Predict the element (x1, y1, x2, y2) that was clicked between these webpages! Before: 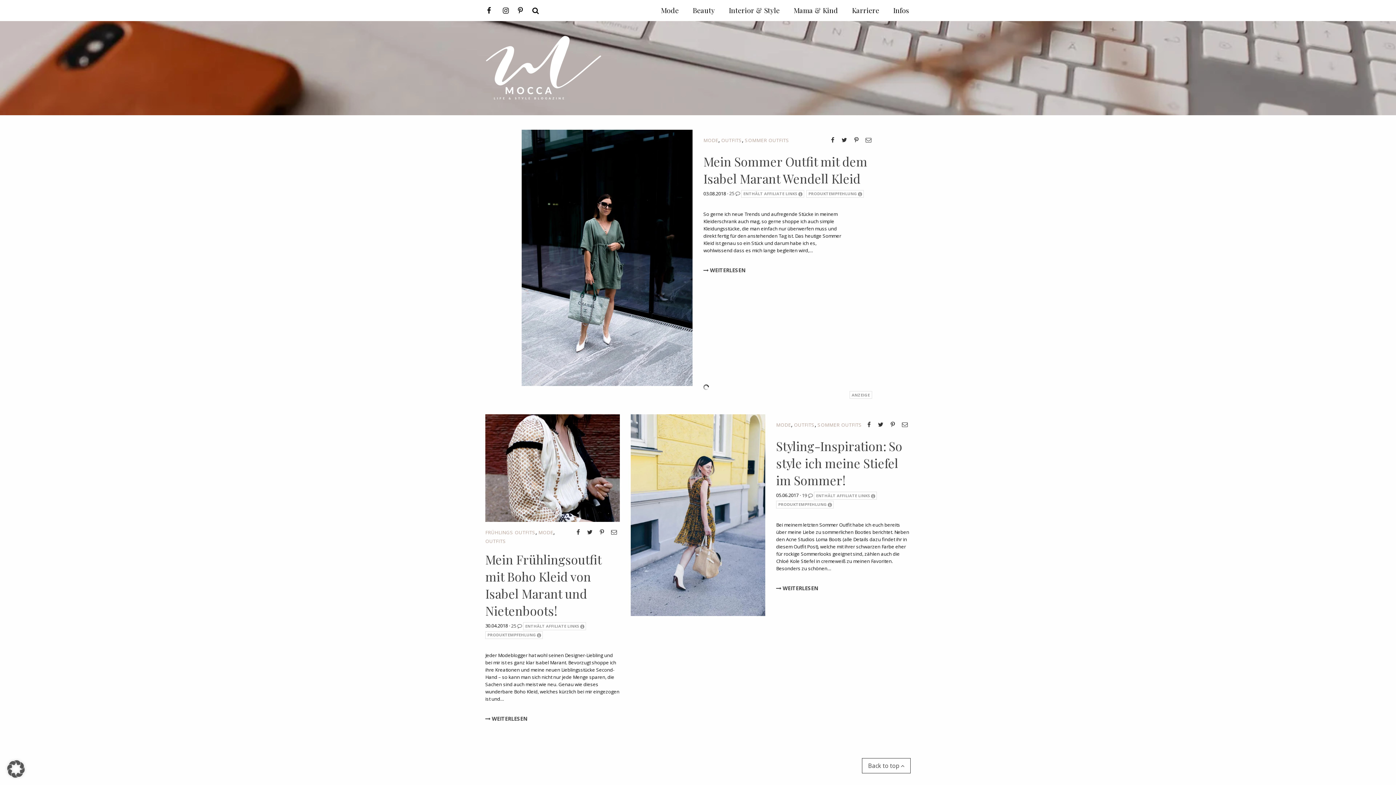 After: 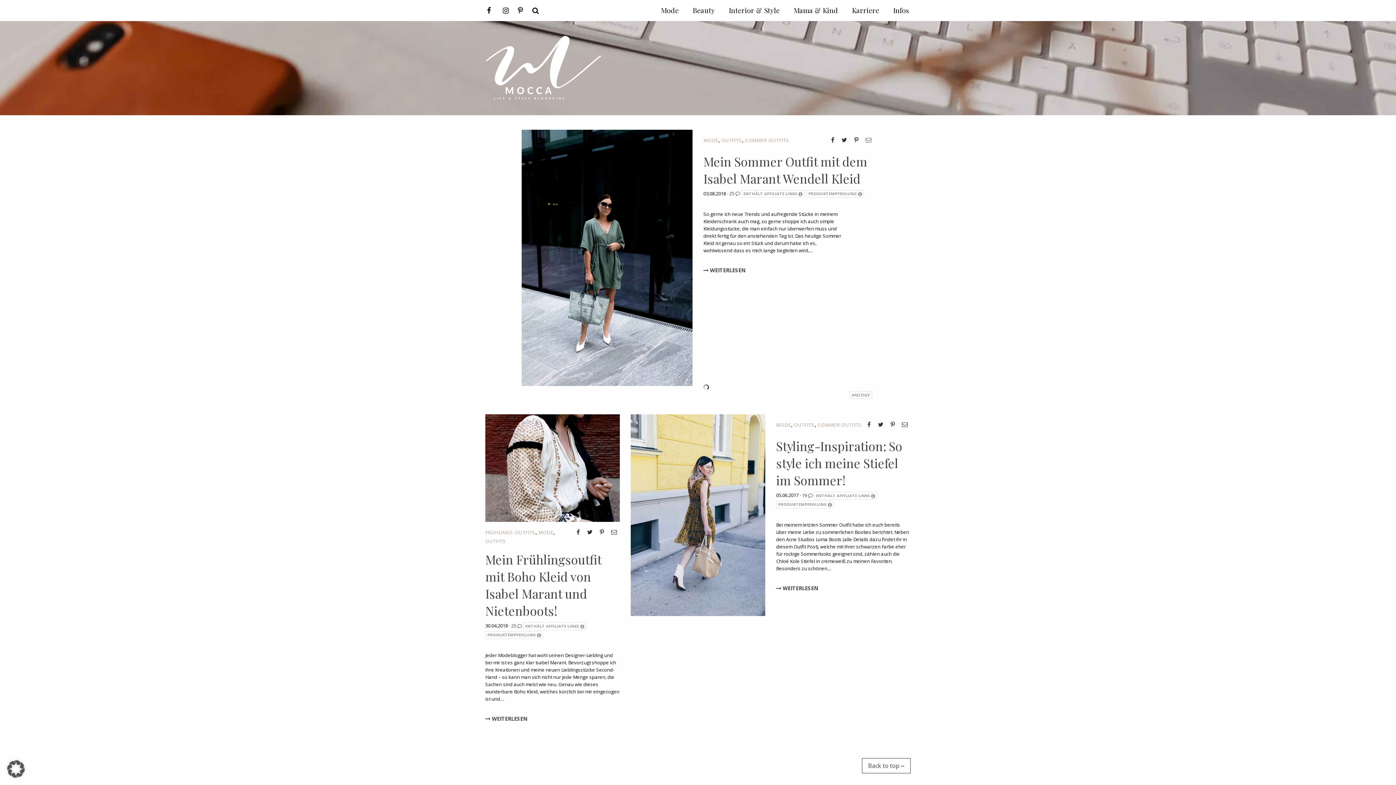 Action: bbox: (865, 135, 871, 144)